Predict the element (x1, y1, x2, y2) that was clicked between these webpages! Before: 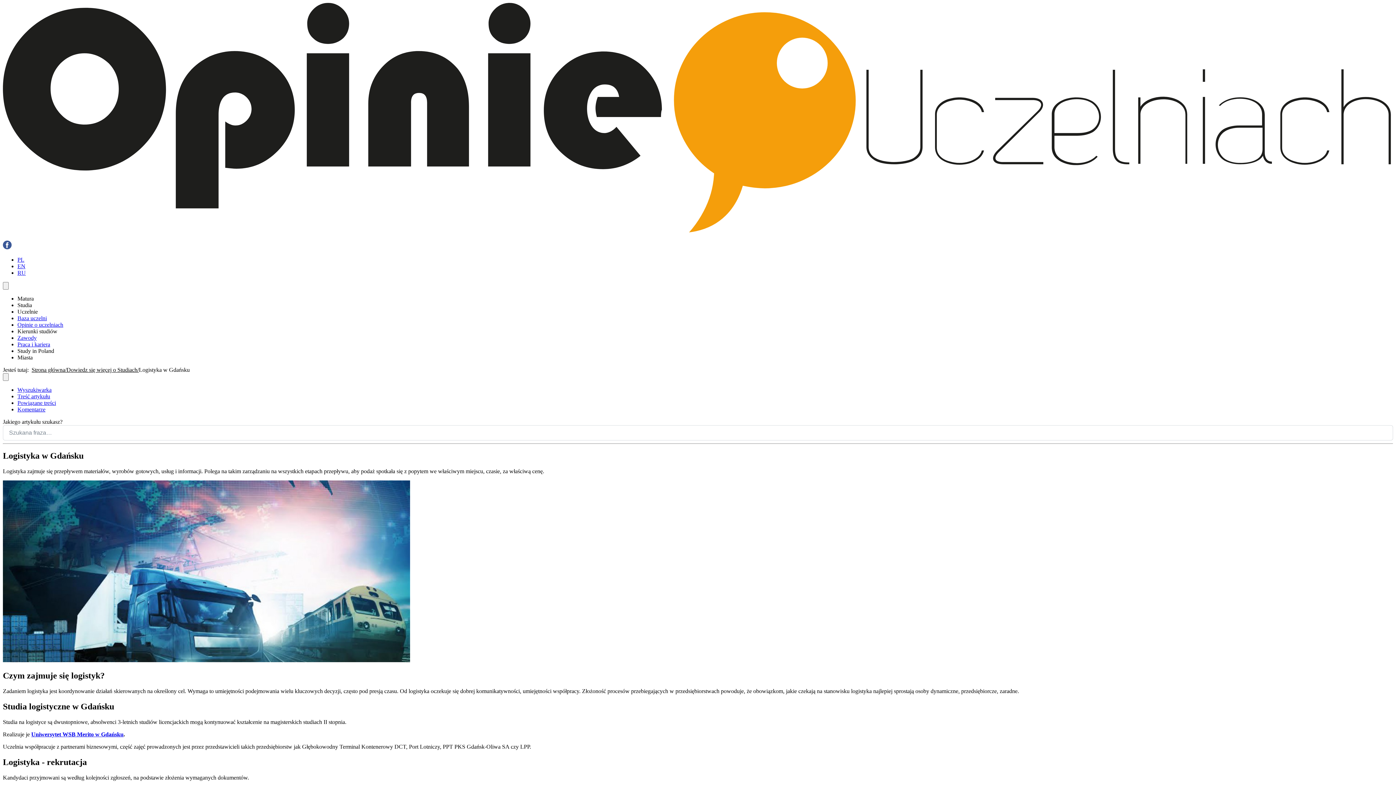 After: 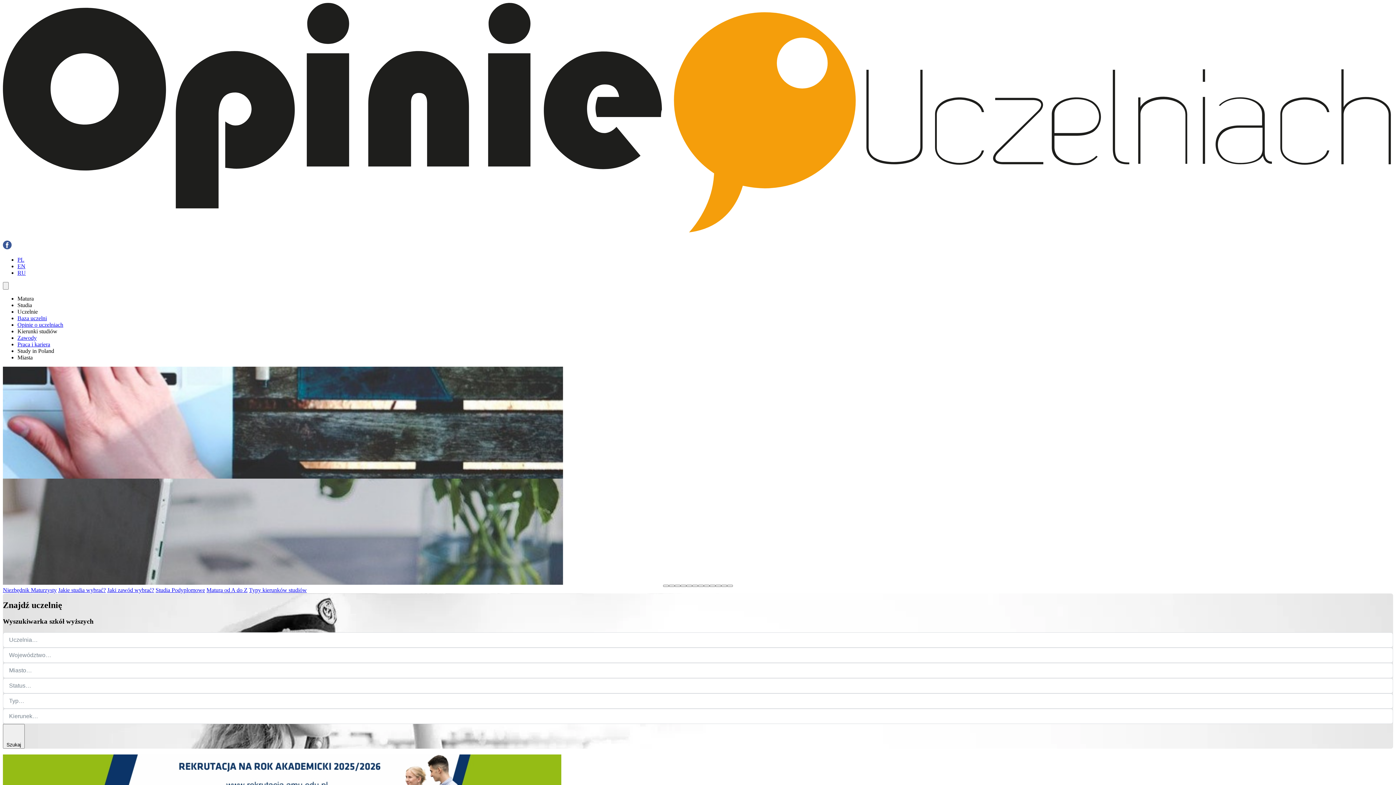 Action: label: PL bbox: (17, 256, 24, 262)